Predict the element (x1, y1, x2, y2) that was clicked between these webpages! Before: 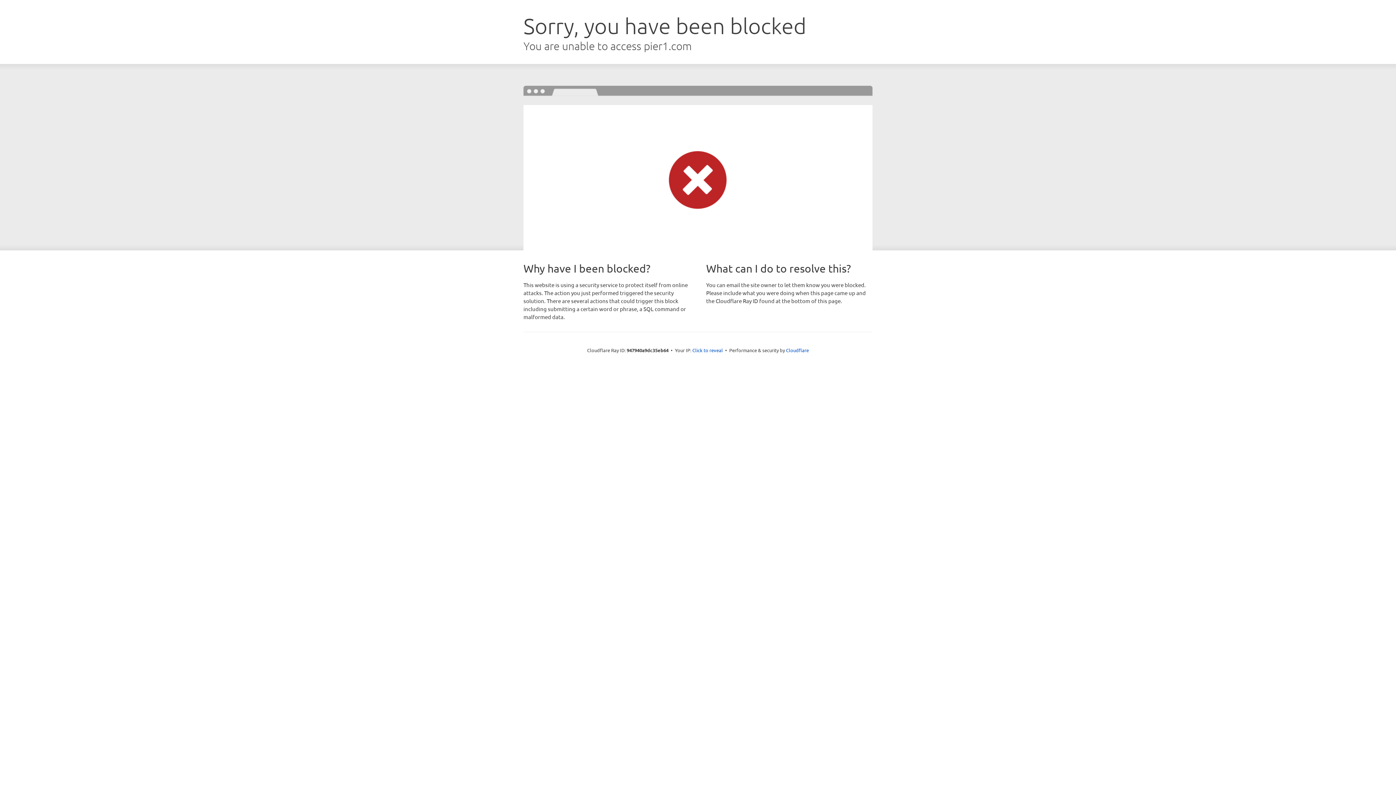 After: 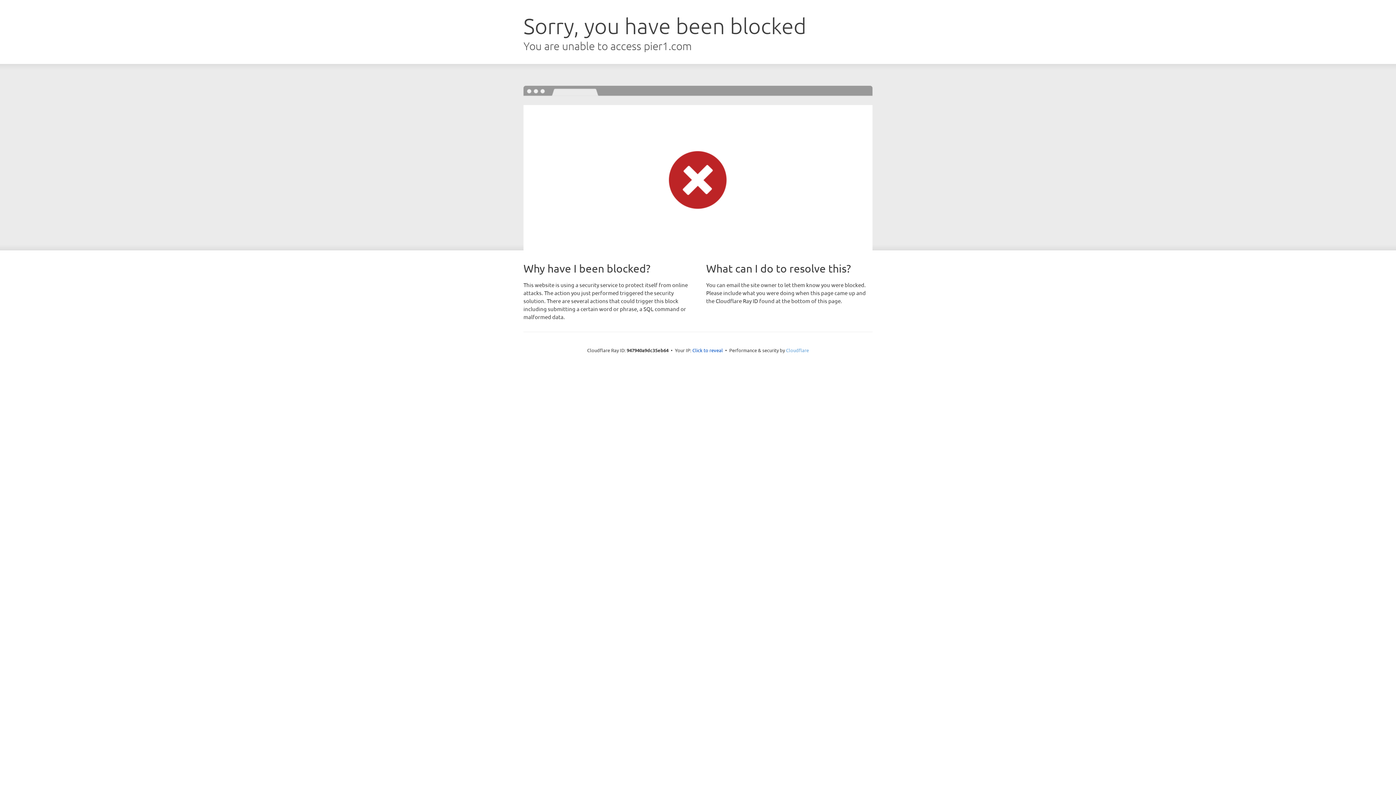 Action: label: Cloudflare bbox: (786, 347, 809, 353)